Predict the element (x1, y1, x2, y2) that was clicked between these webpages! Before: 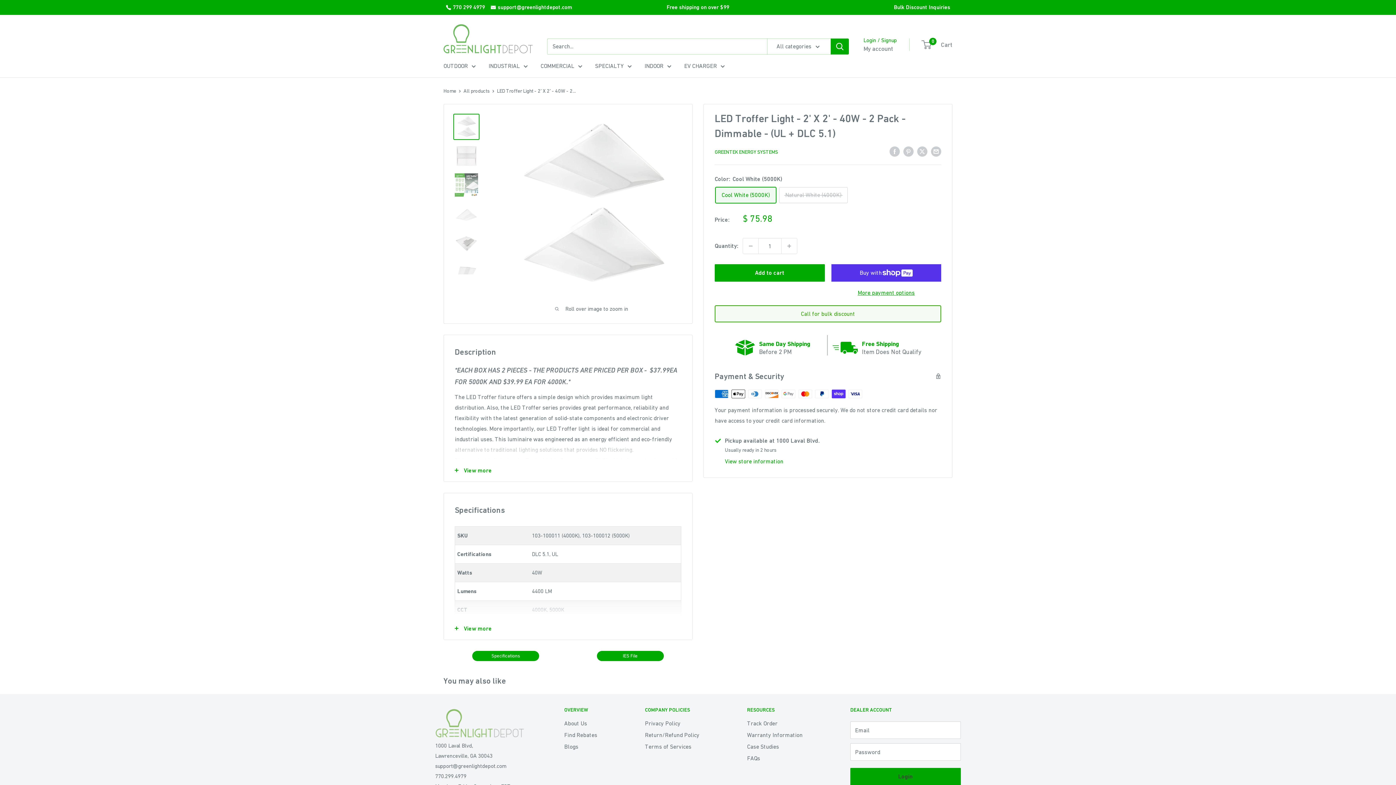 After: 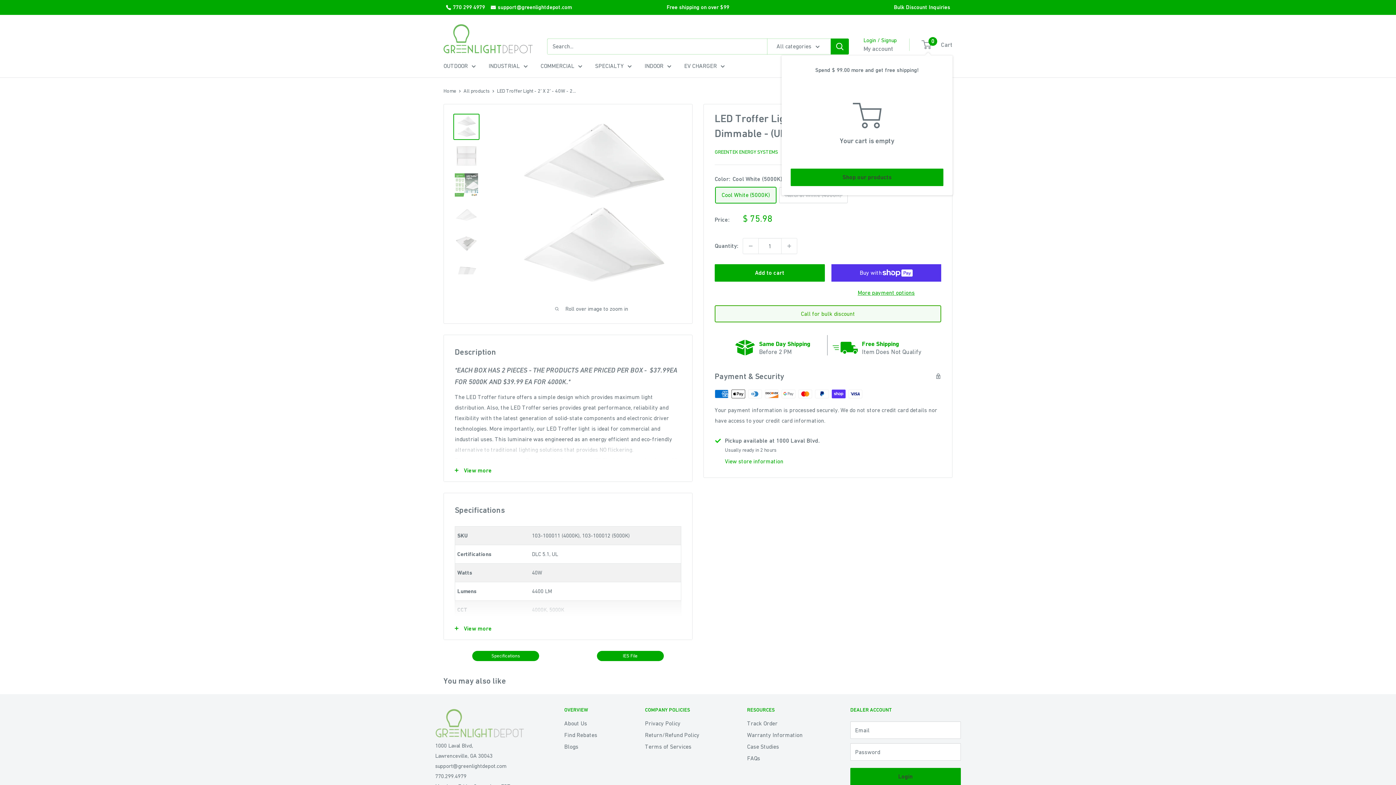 Action: bbox: (922, 39, 952, 50) label: 0
 Cart